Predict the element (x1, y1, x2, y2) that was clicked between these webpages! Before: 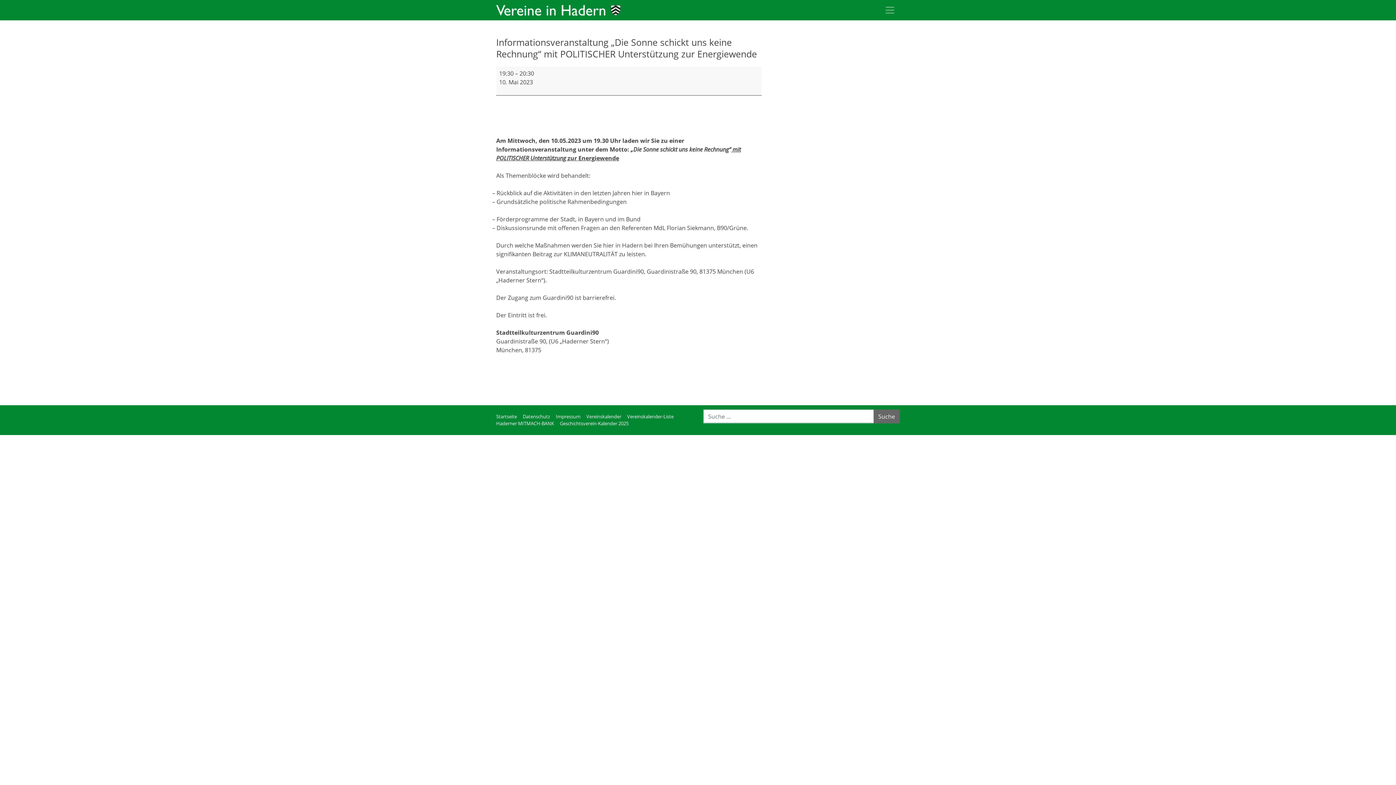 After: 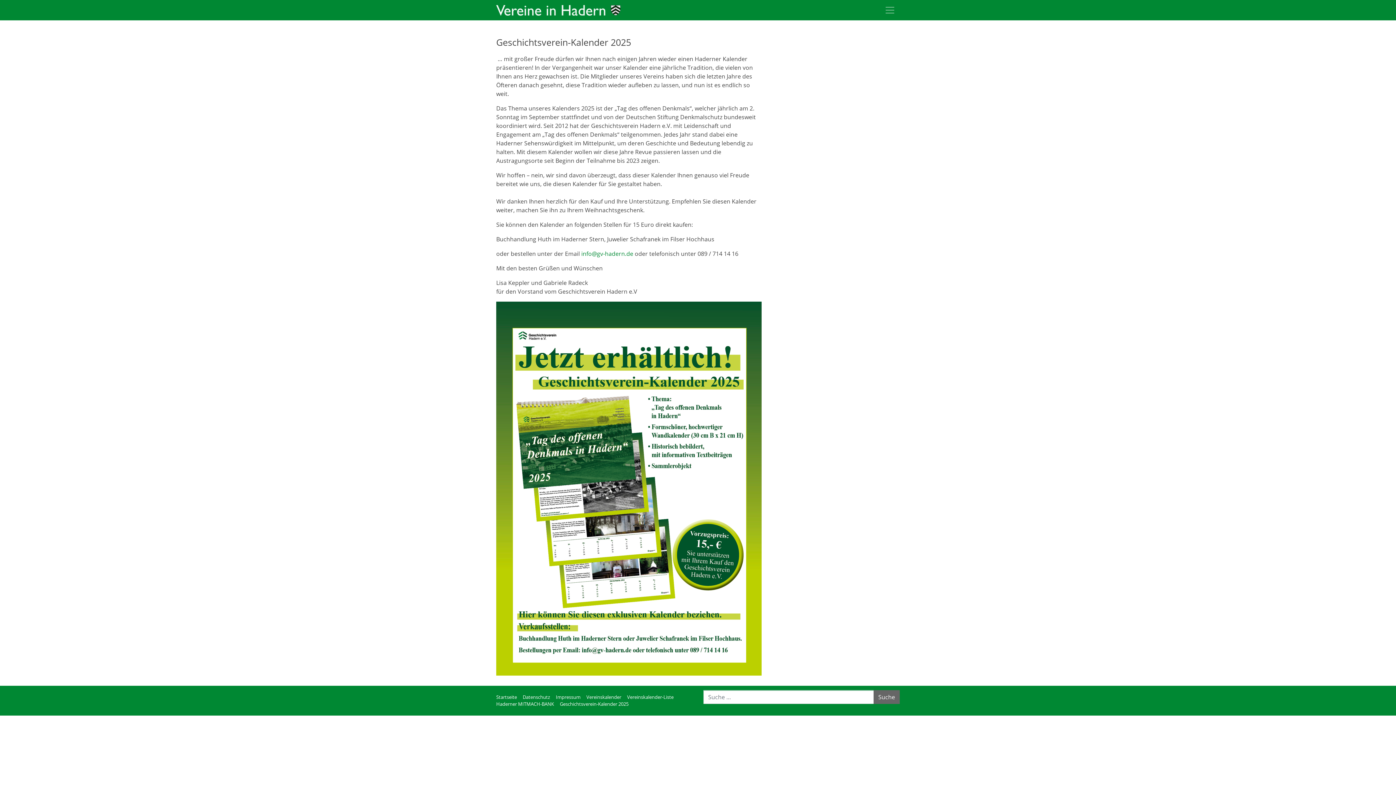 Action: label: Geschichtsverein-Kalender 2025 bbox: (560, 420, 628, 426)